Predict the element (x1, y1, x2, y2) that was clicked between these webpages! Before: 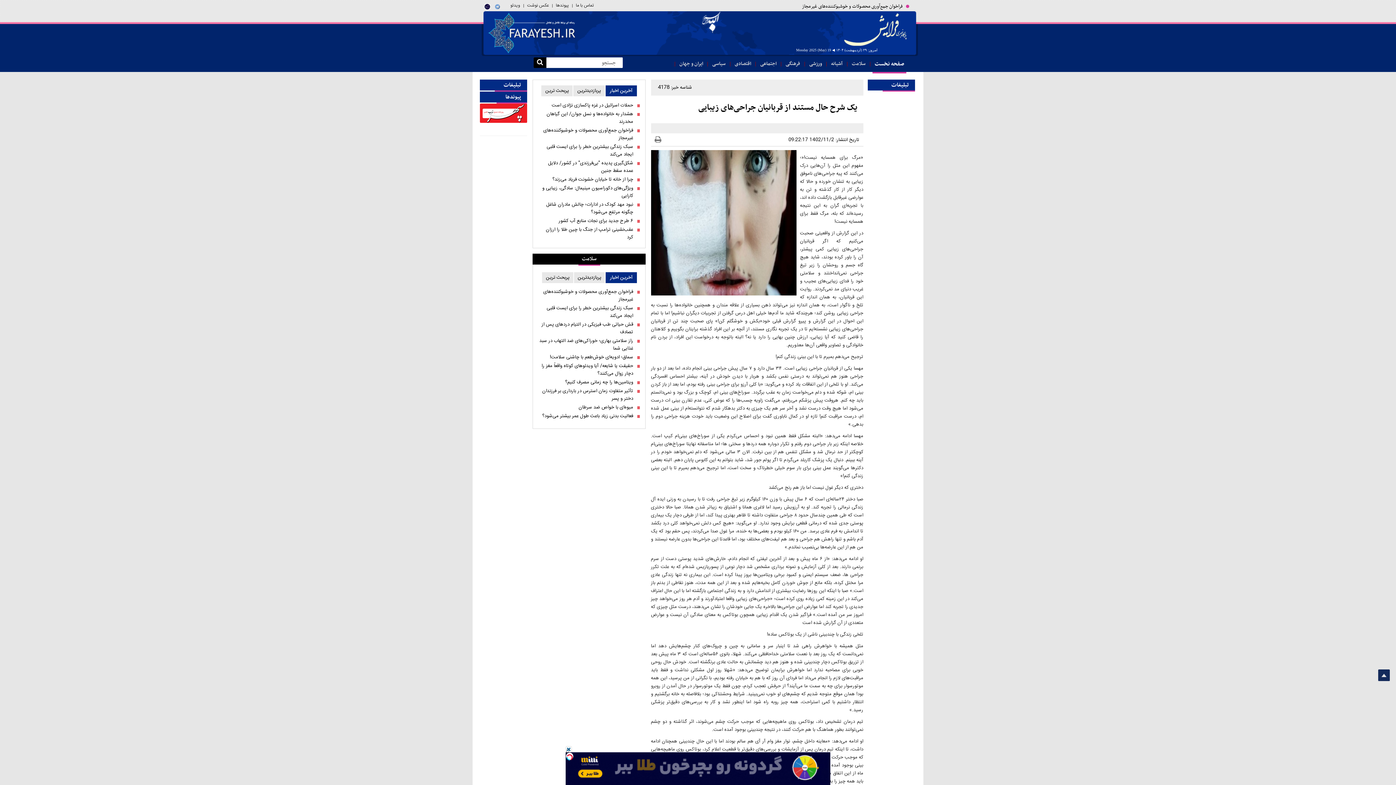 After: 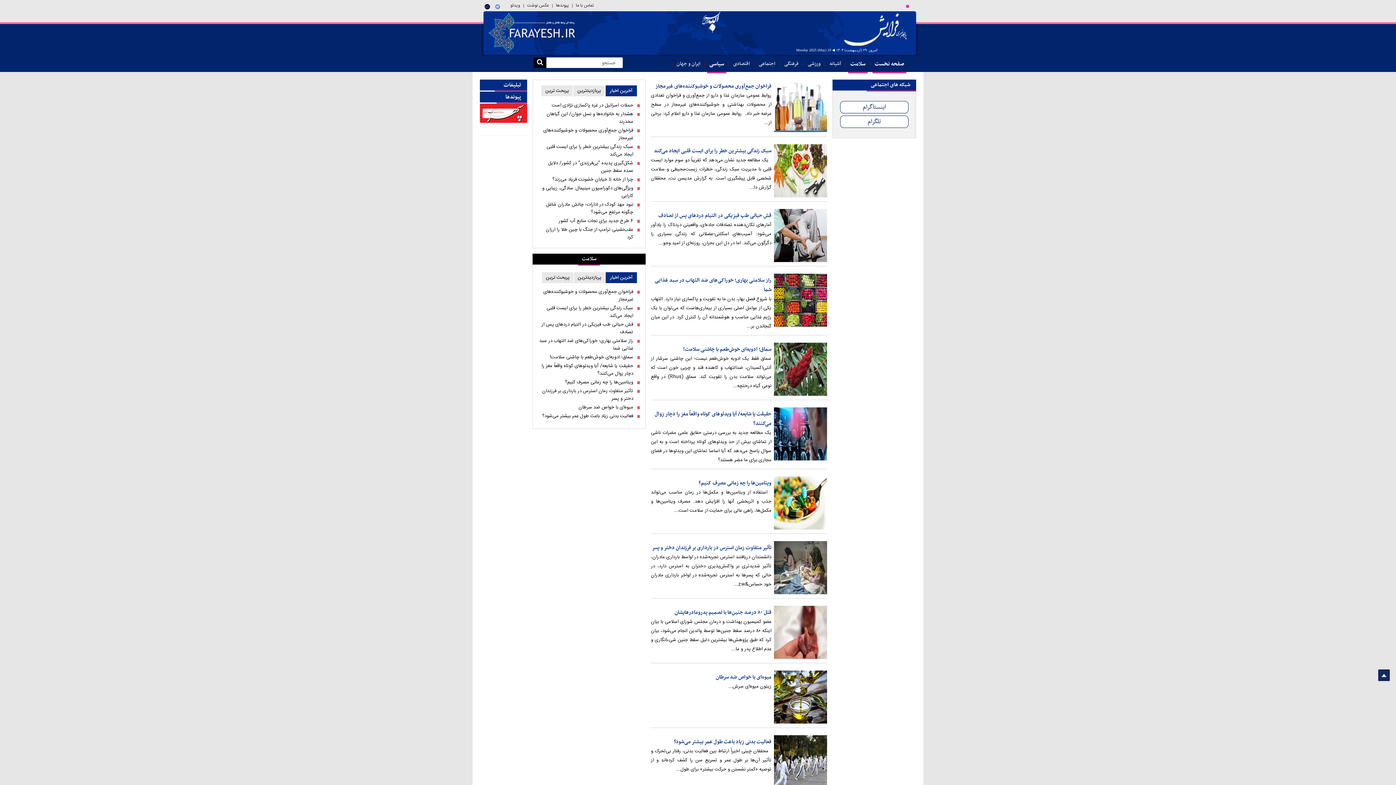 Action: bbox: (849, 56, 868, 73) label: سلامت